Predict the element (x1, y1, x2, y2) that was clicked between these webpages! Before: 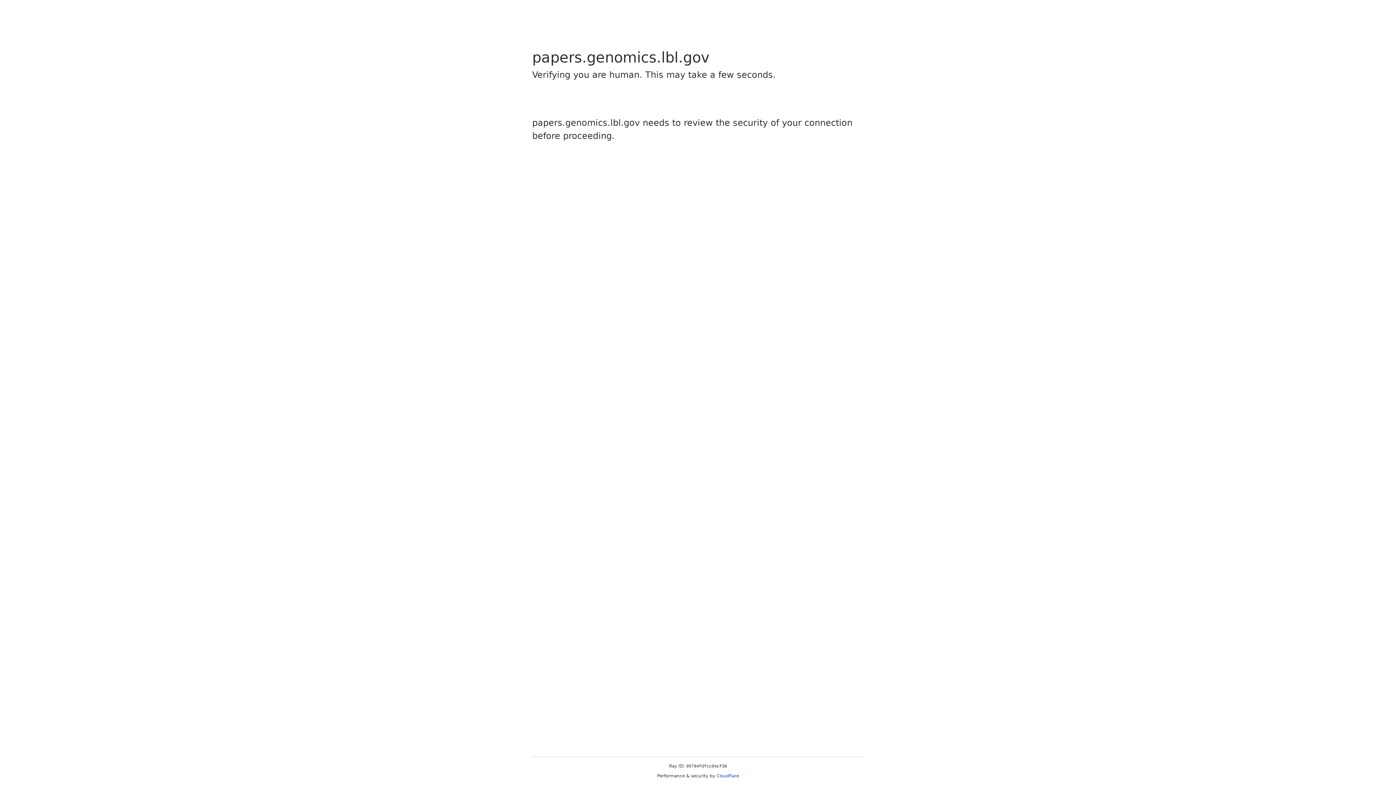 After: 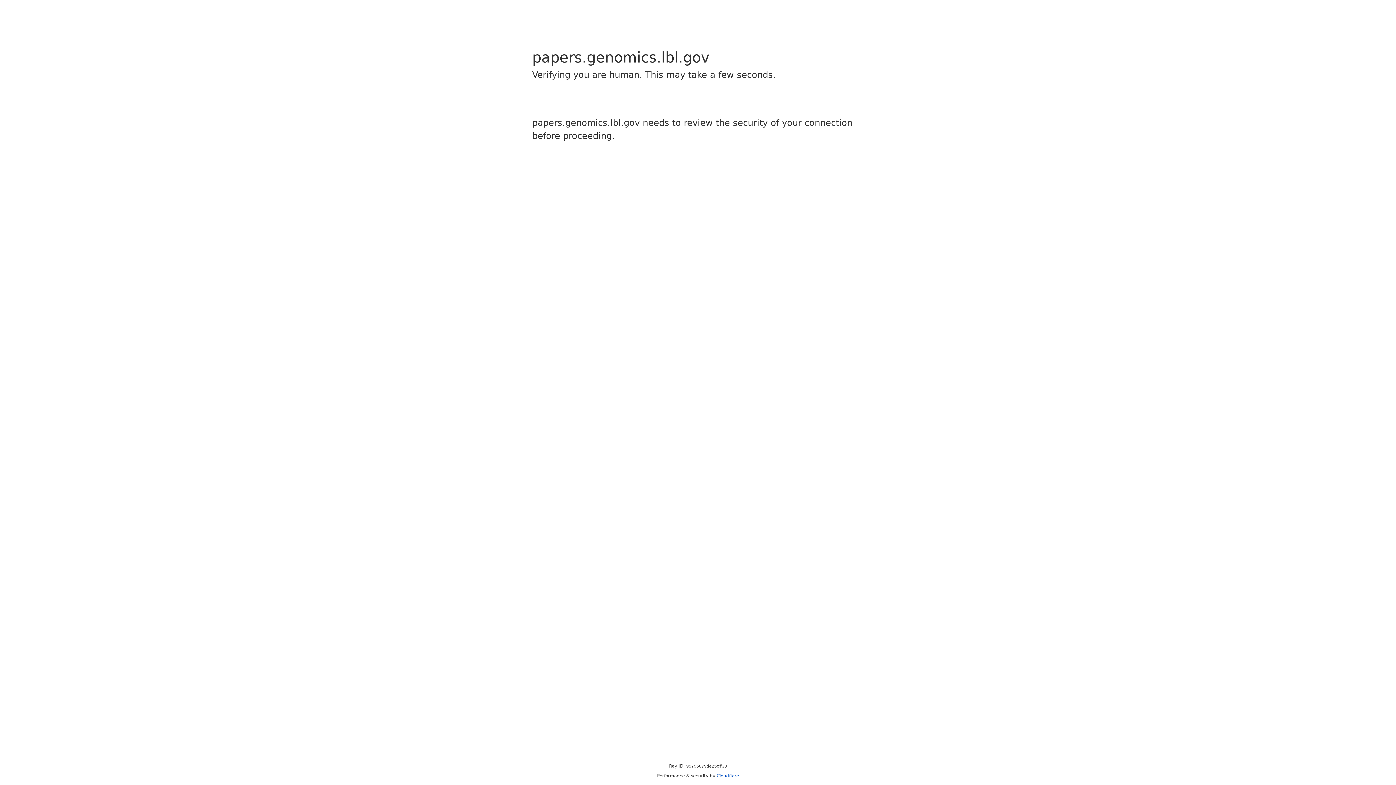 Action: label: Cloudflare bbox: (716, 773, 739, 778)